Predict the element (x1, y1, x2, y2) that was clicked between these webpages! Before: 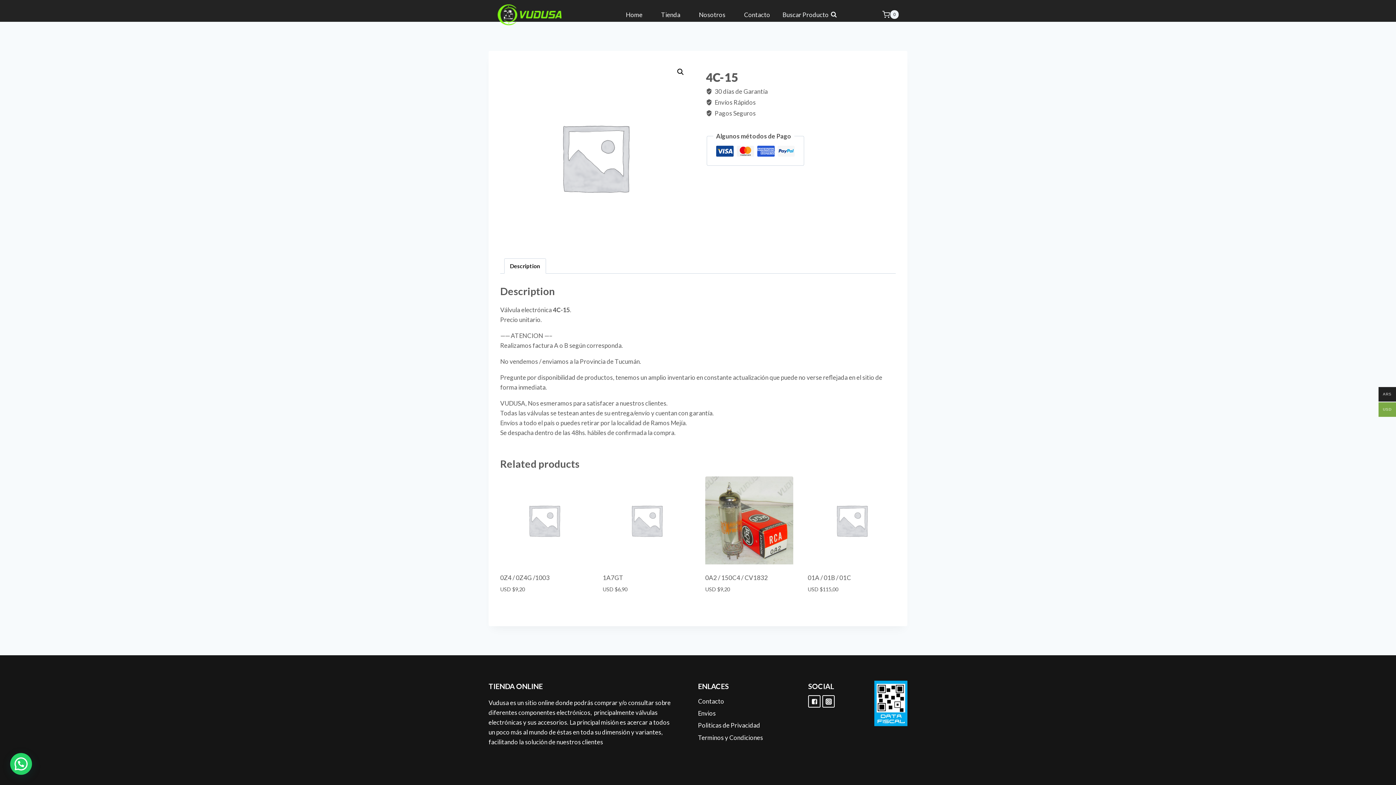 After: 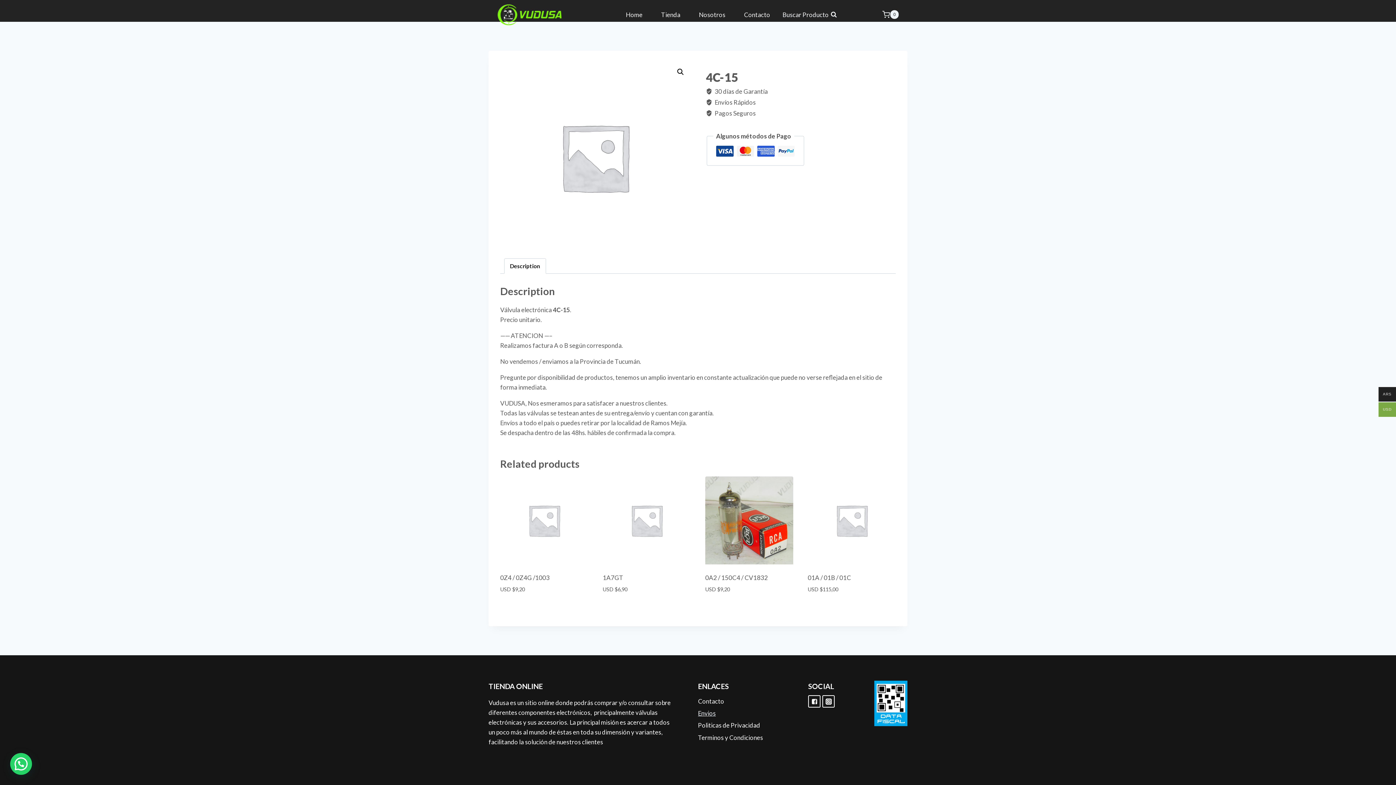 Action: label: Envios bbox: (698, 707, 797, 719)